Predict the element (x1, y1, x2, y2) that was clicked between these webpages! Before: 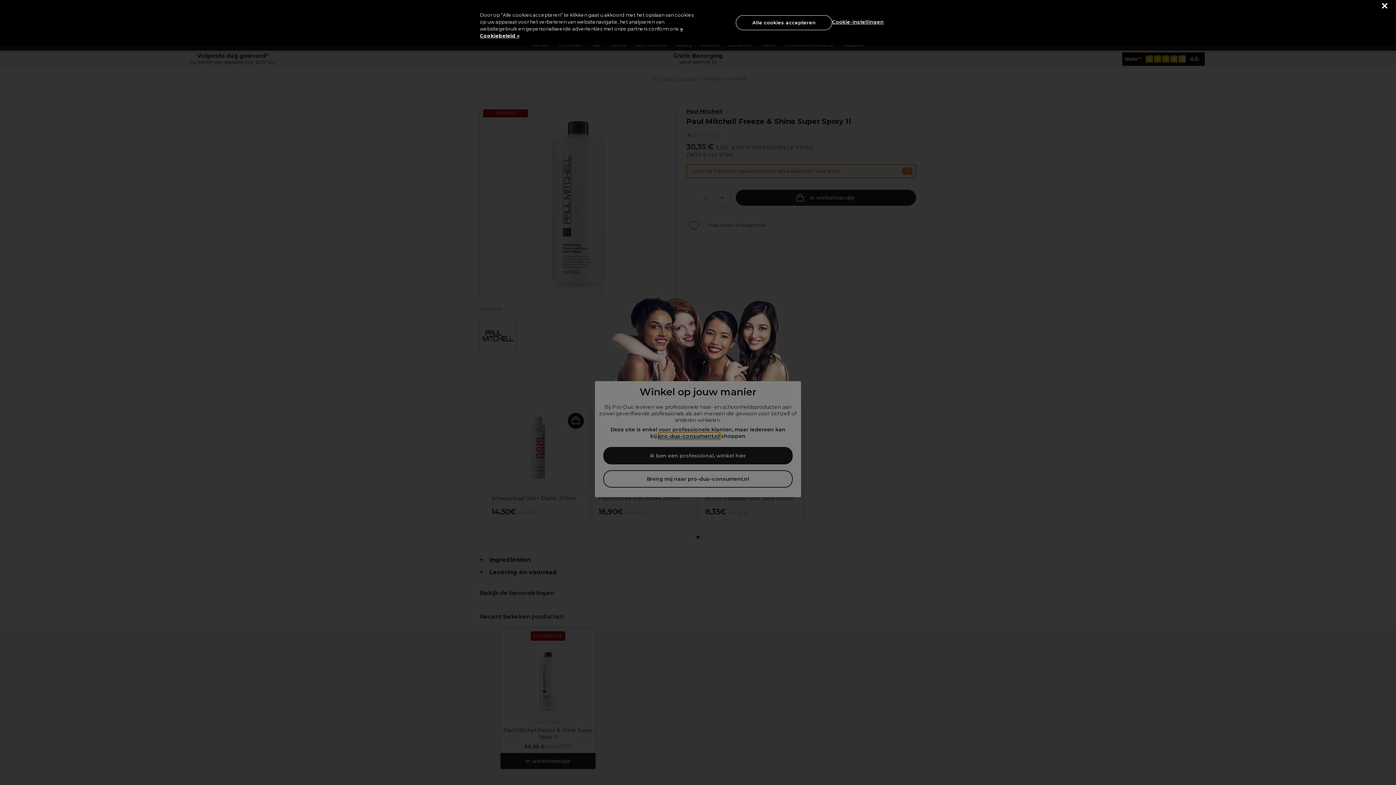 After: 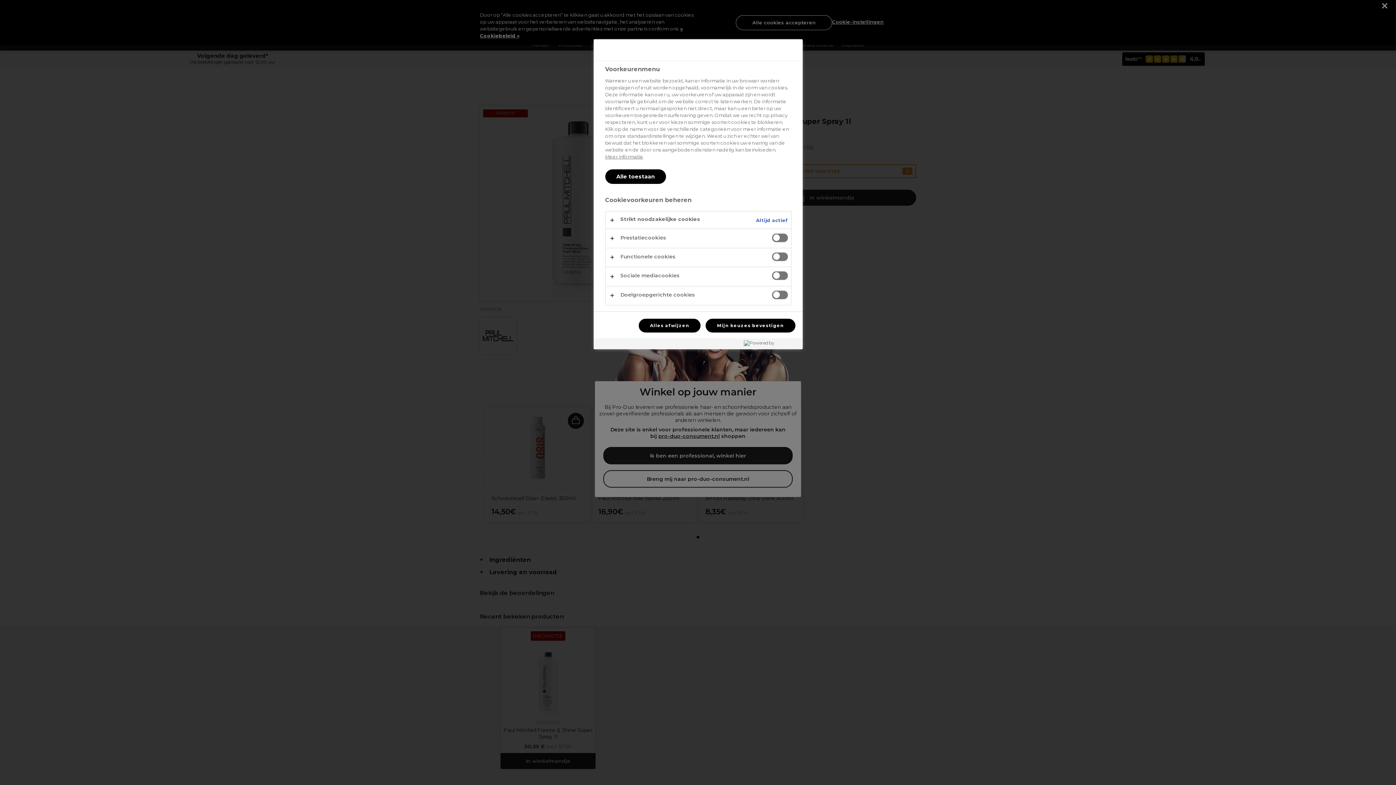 Action: label: Cookie-instellingen bbox: (832, 14, 883, 29)